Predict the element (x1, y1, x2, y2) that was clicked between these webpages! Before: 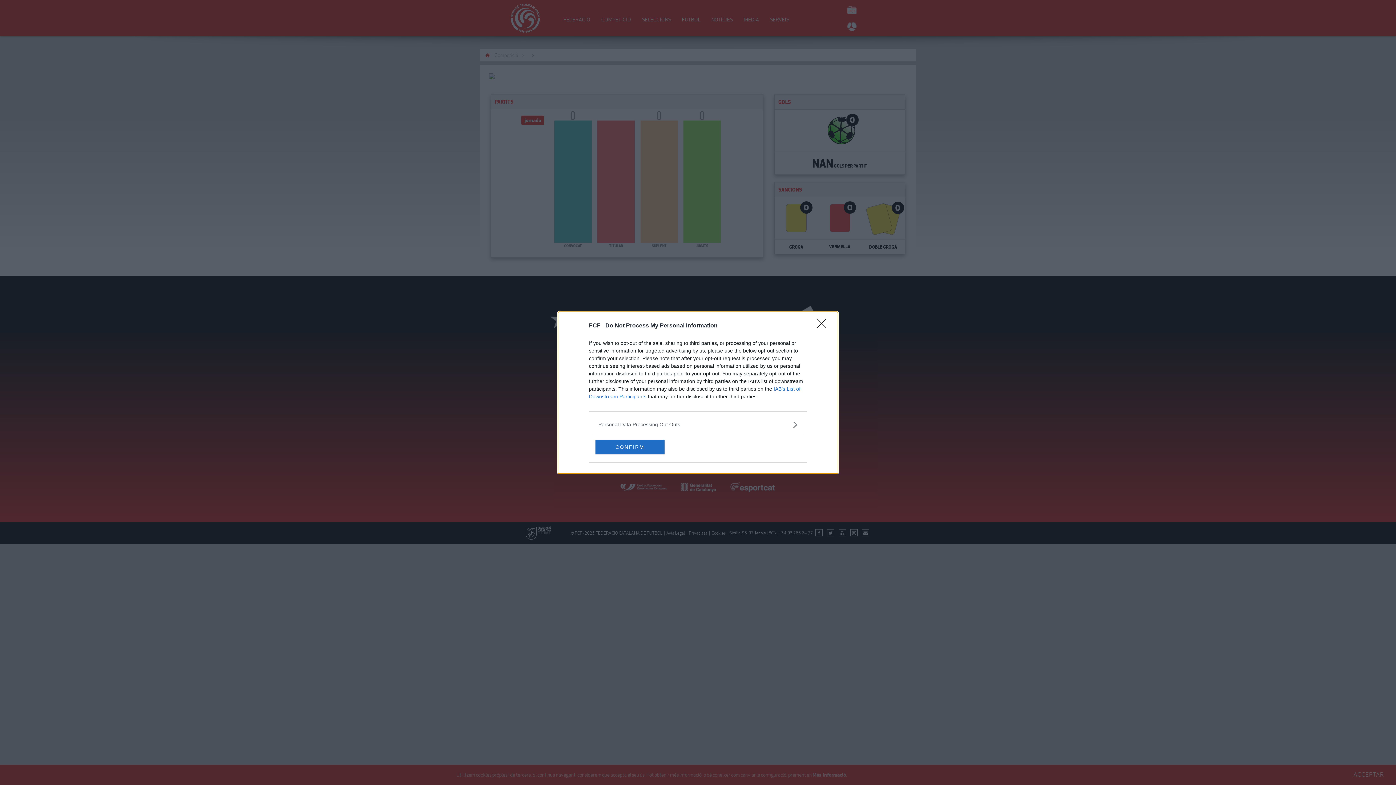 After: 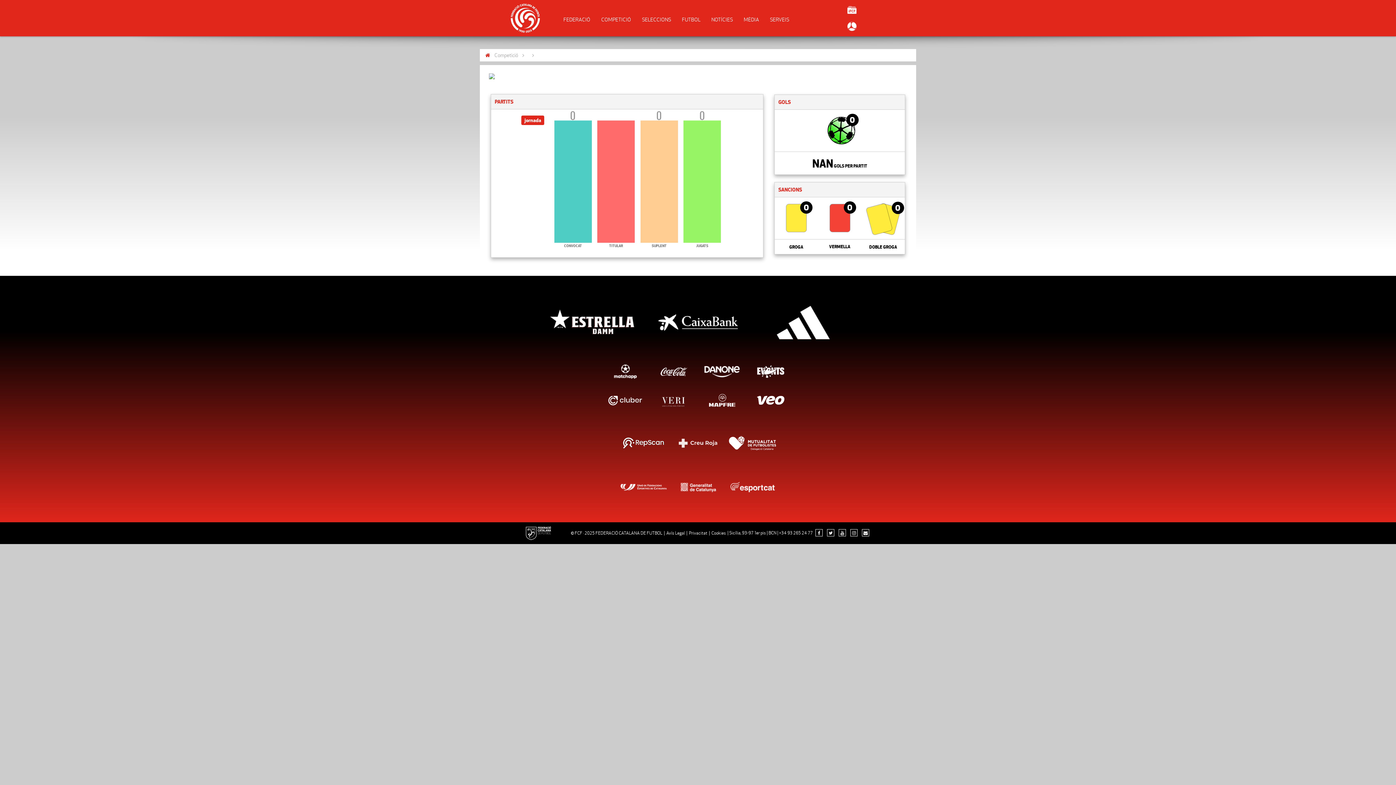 Action: label: CONFIRM bbox: (595, 439, 664, 454)